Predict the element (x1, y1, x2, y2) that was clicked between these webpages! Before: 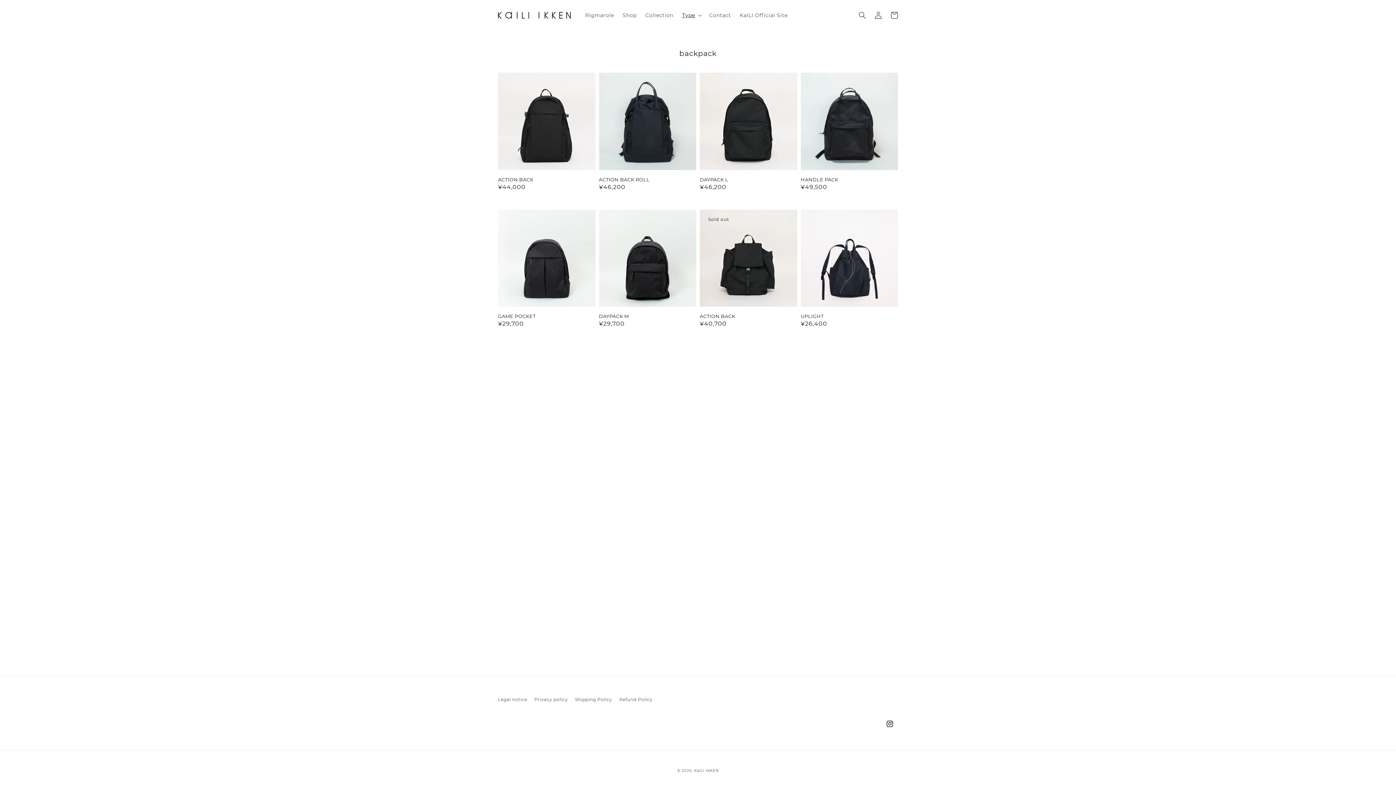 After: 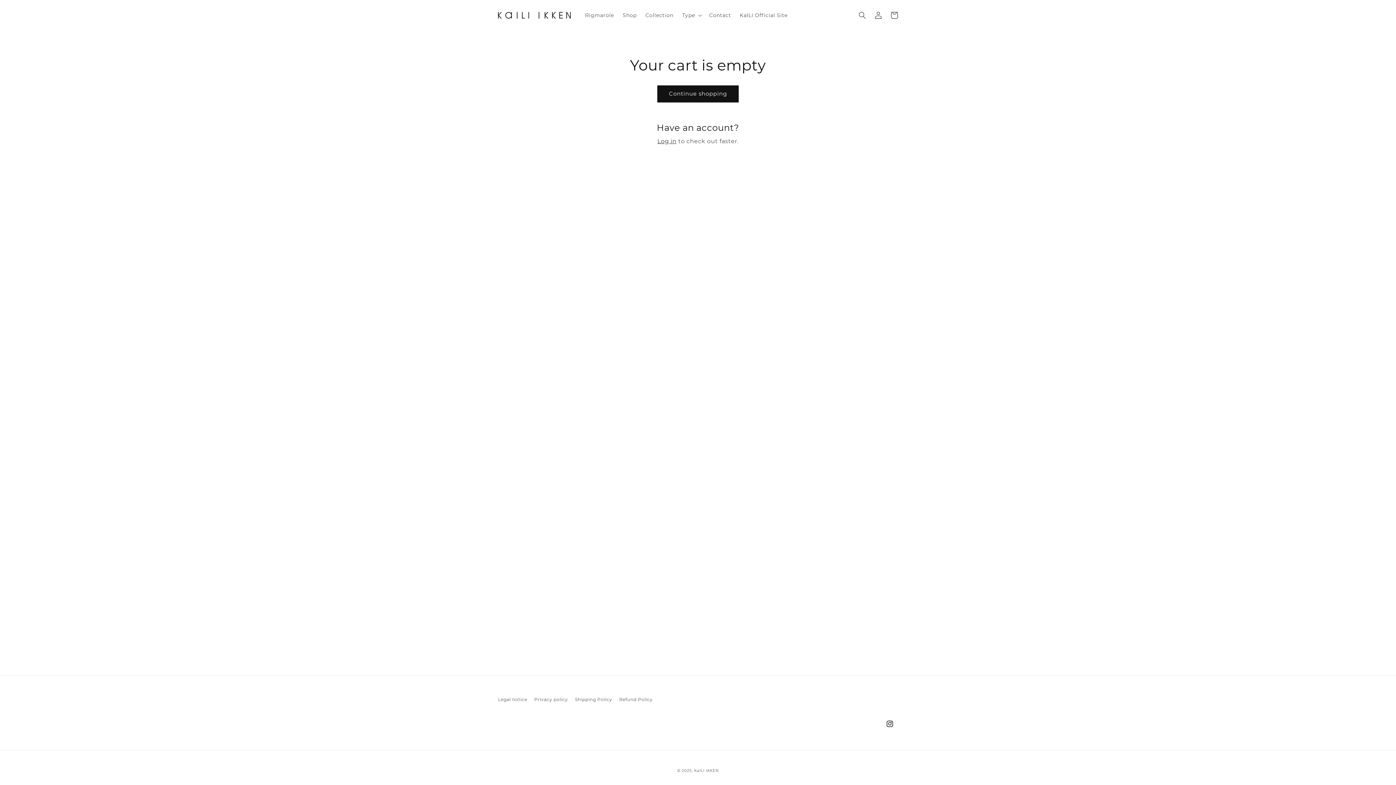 Action: label: Cart bbox: (886, 7, 902, 23)